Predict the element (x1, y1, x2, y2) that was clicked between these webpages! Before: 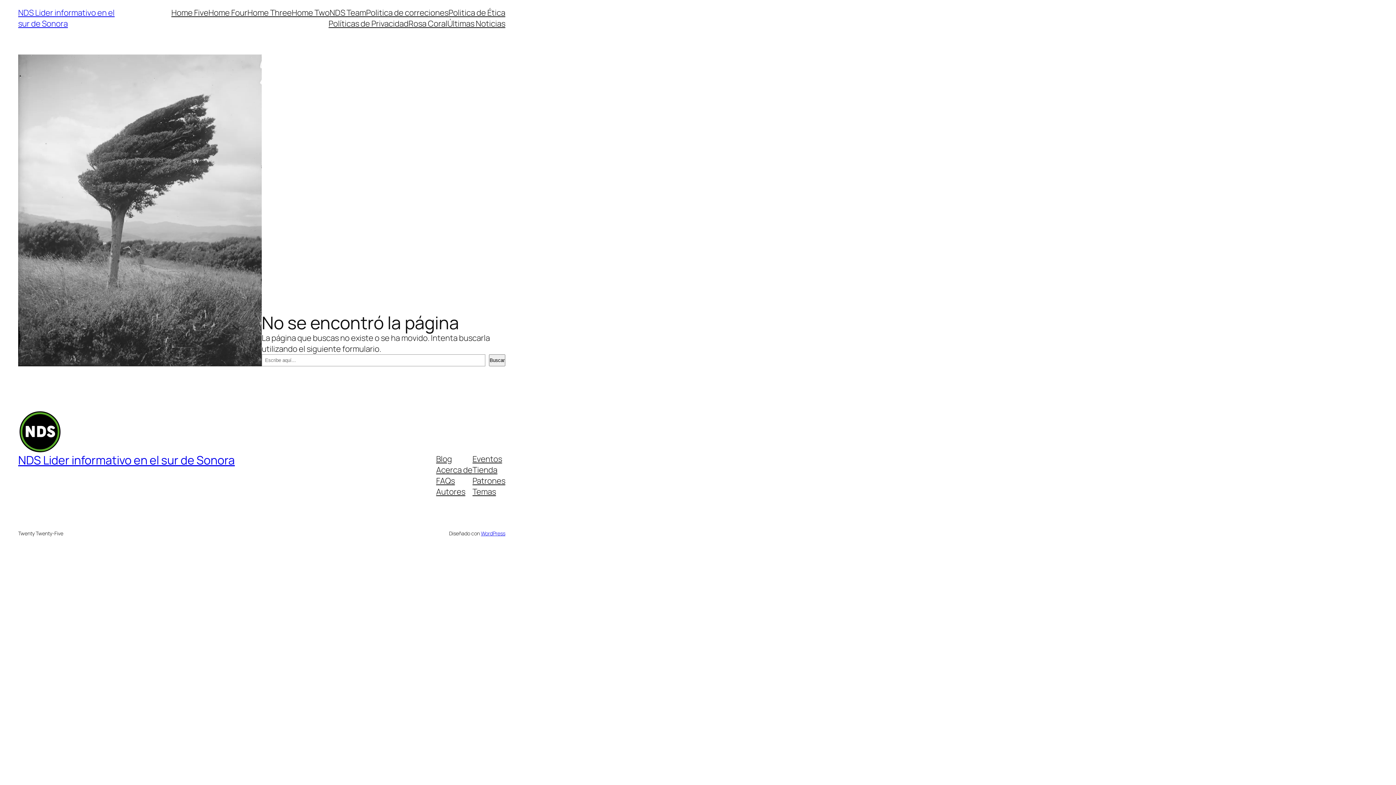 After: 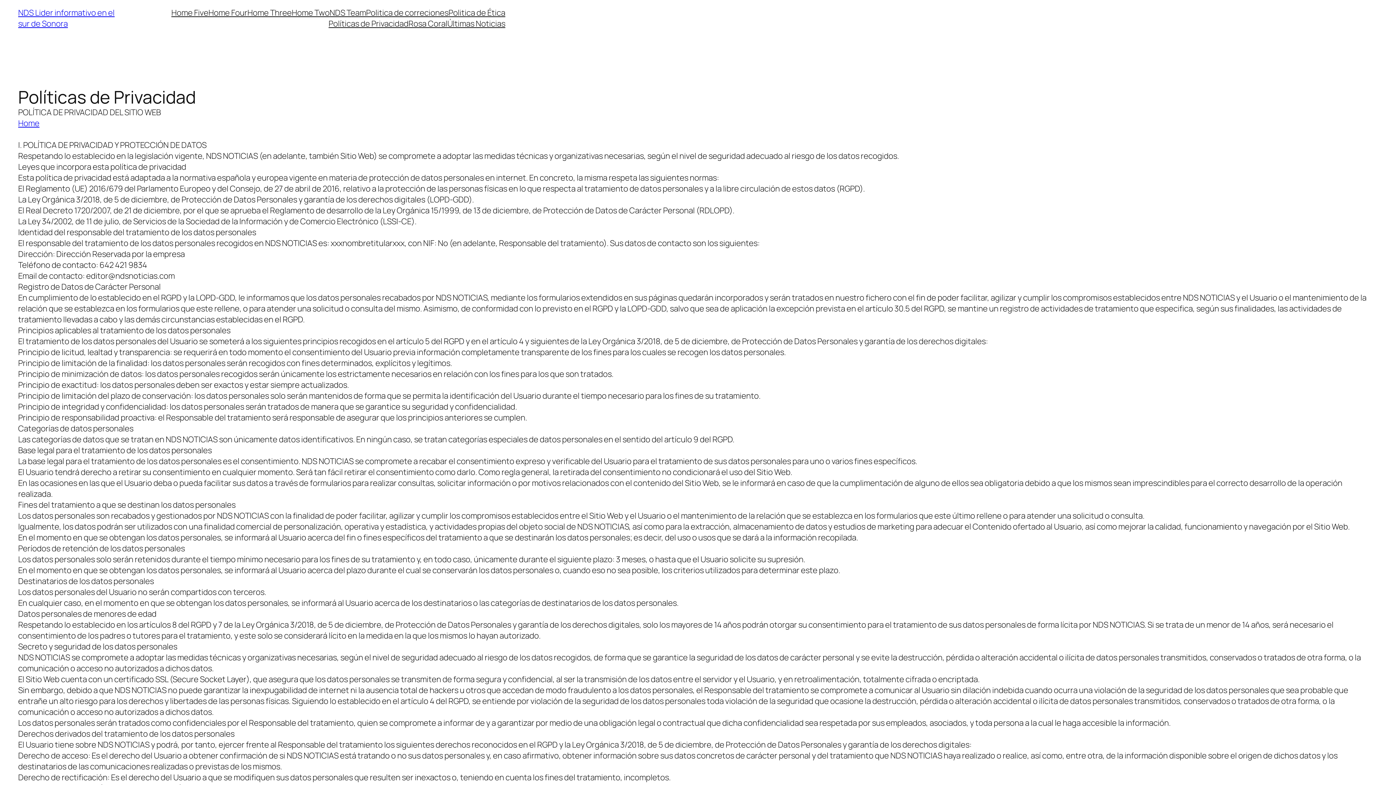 Action: bbox: (328, 18, 408, 29) label: Políticas de Privacidad